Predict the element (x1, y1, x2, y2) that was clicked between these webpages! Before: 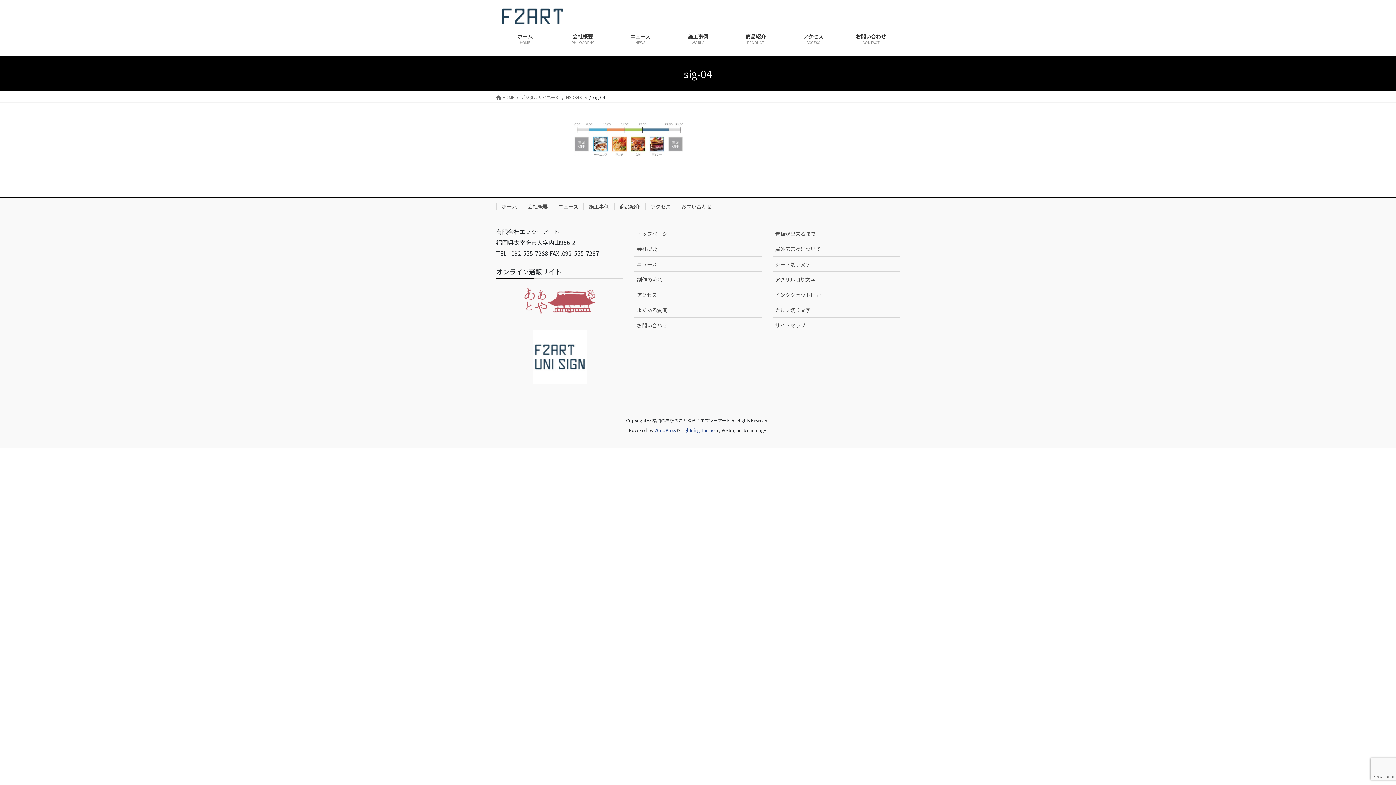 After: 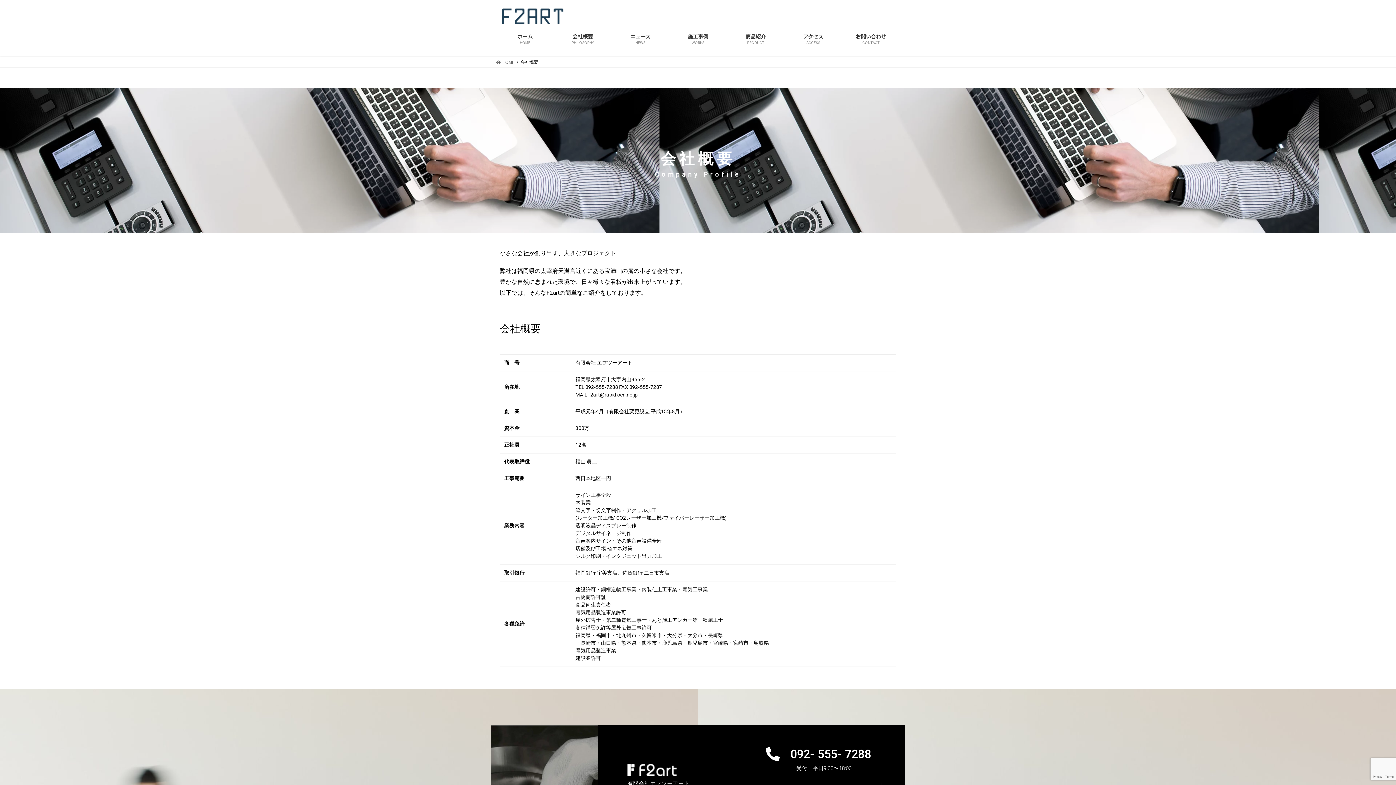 Action: label: 会社概要 bbox: (522, 202, 553, 210)